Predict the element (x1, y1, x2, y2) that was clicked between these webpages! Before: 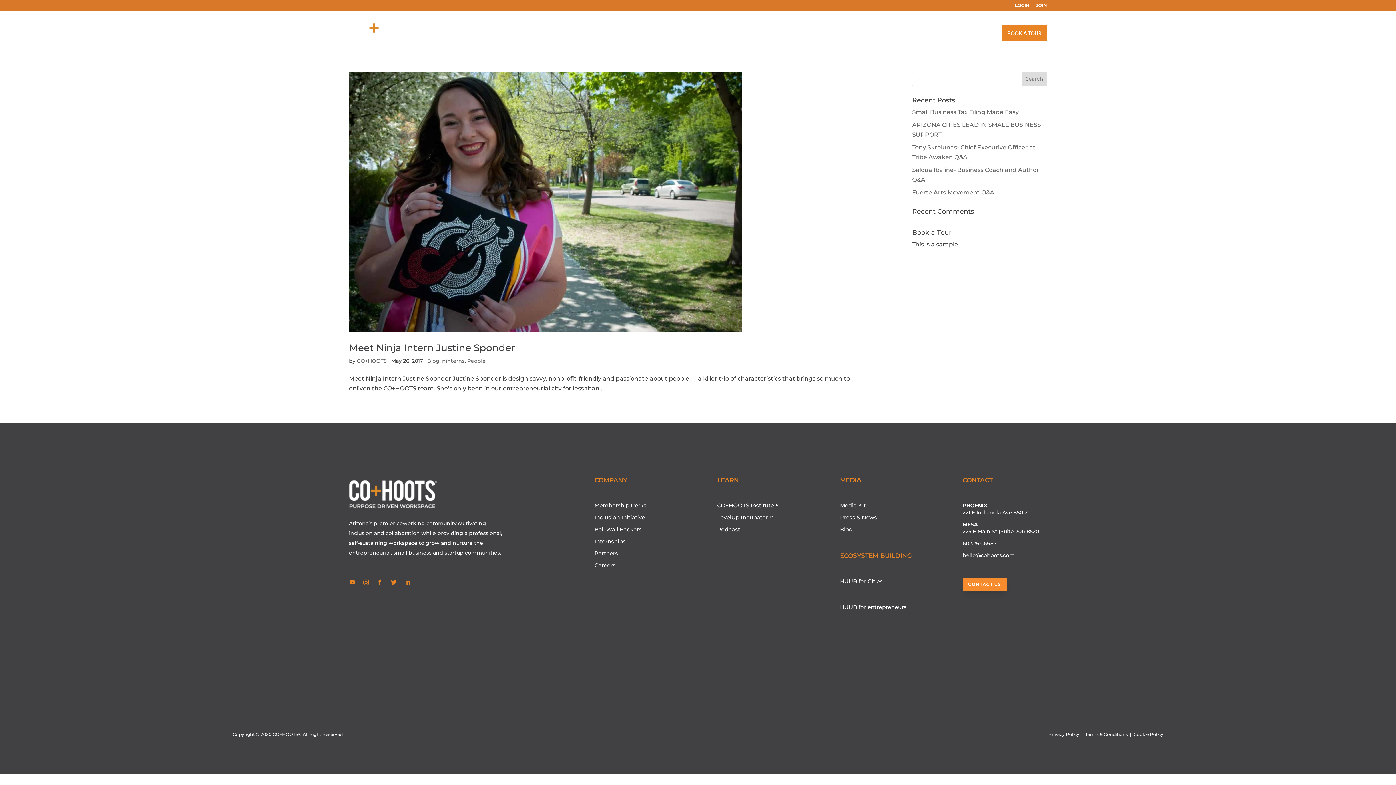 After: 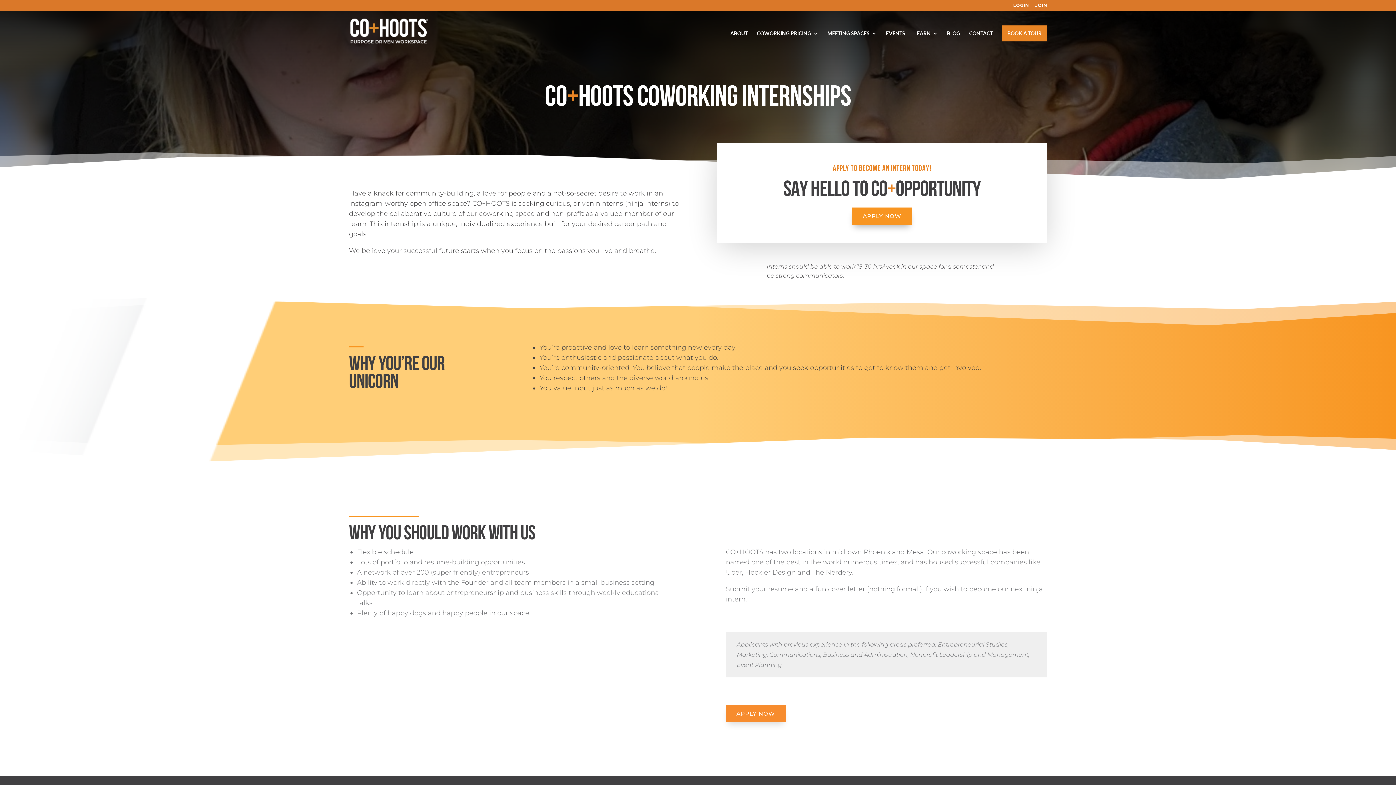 Action: label: Internships bbox: (594, 538, 625, 545)